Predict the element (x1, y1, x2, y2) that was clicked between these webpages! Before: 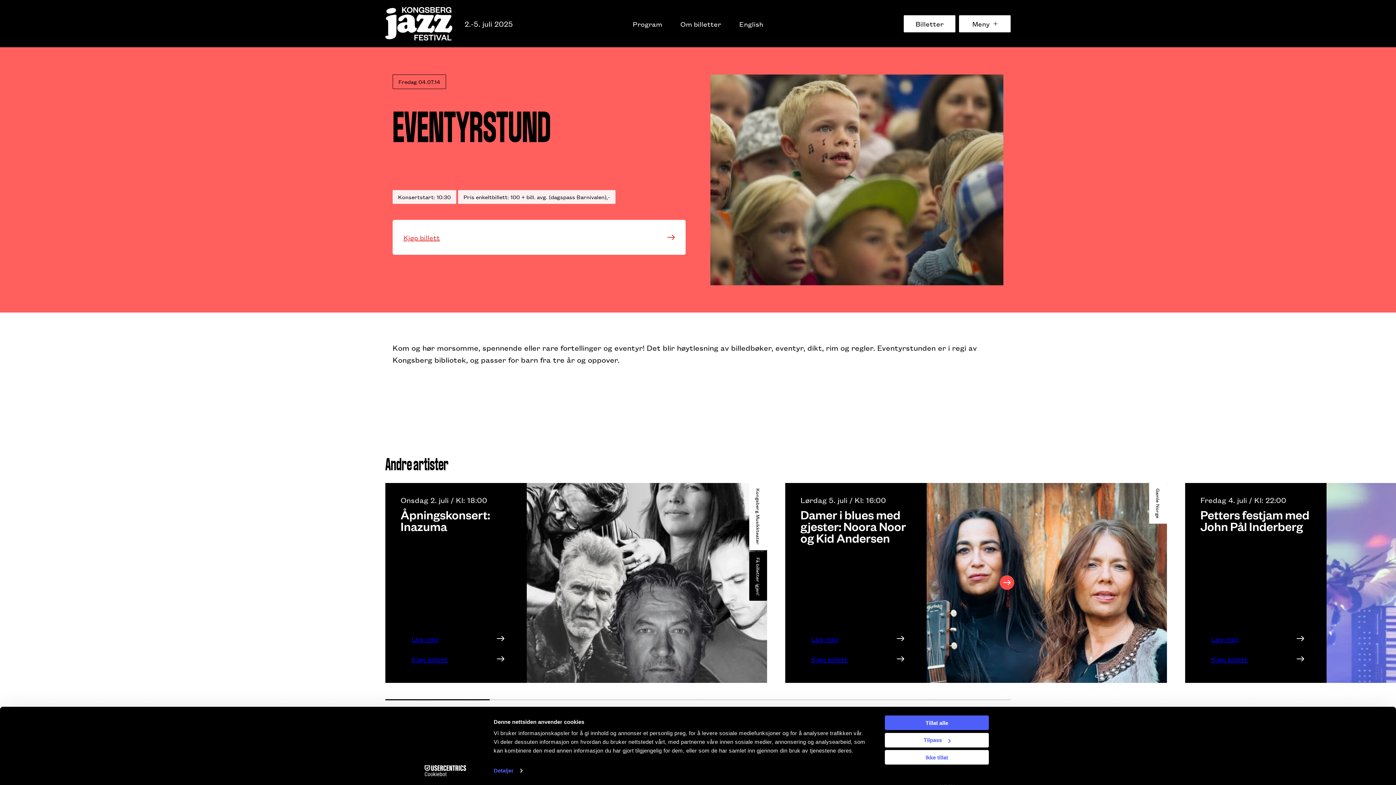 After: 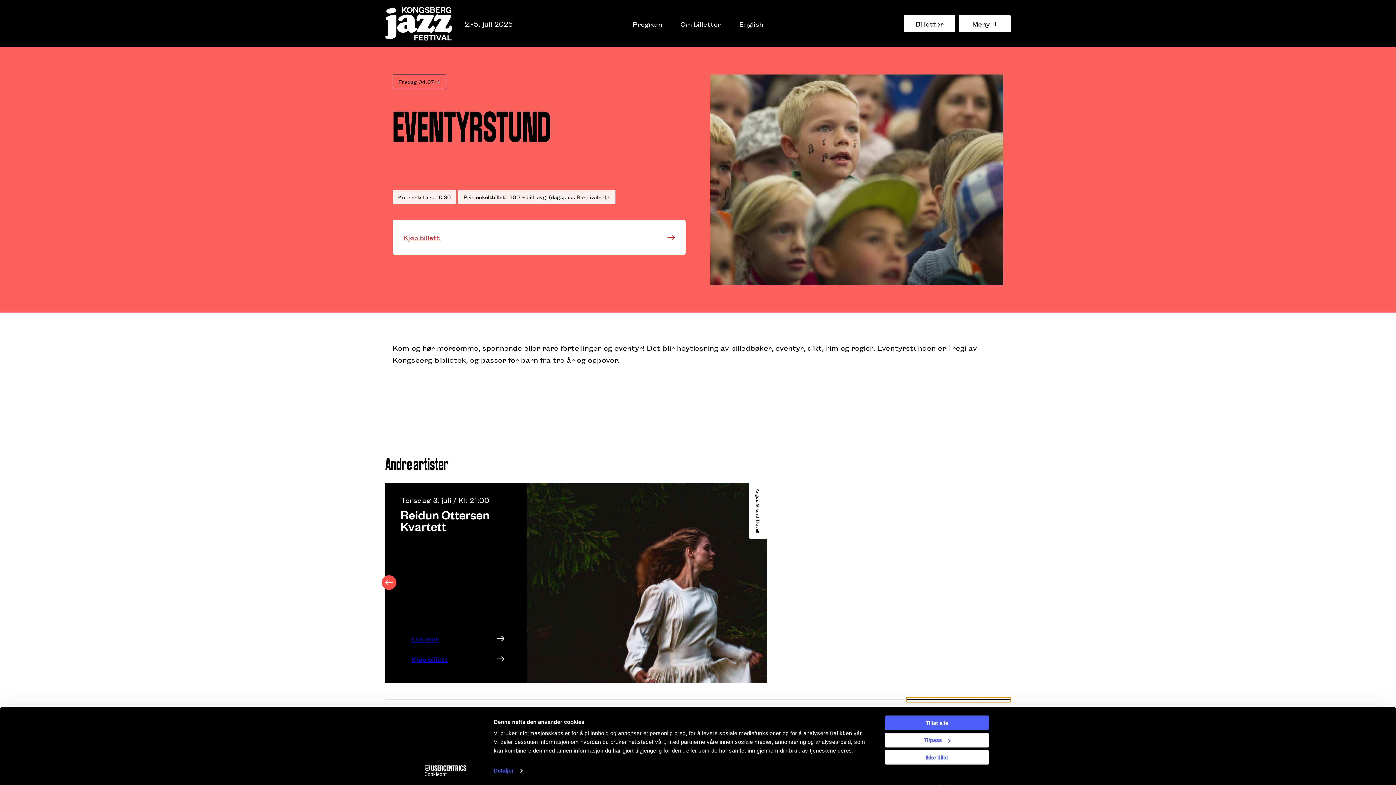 Action: bbox: (906, 699, 1010, 700)